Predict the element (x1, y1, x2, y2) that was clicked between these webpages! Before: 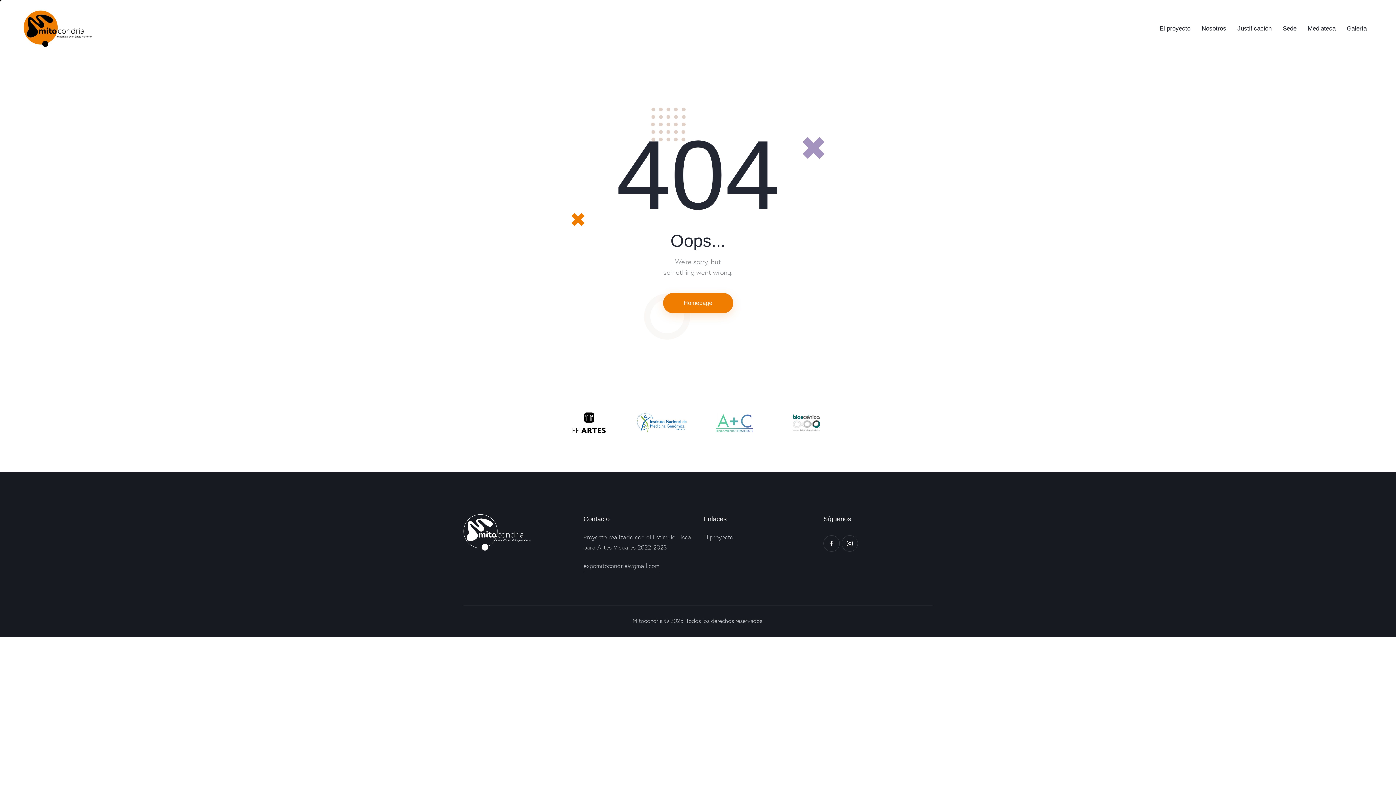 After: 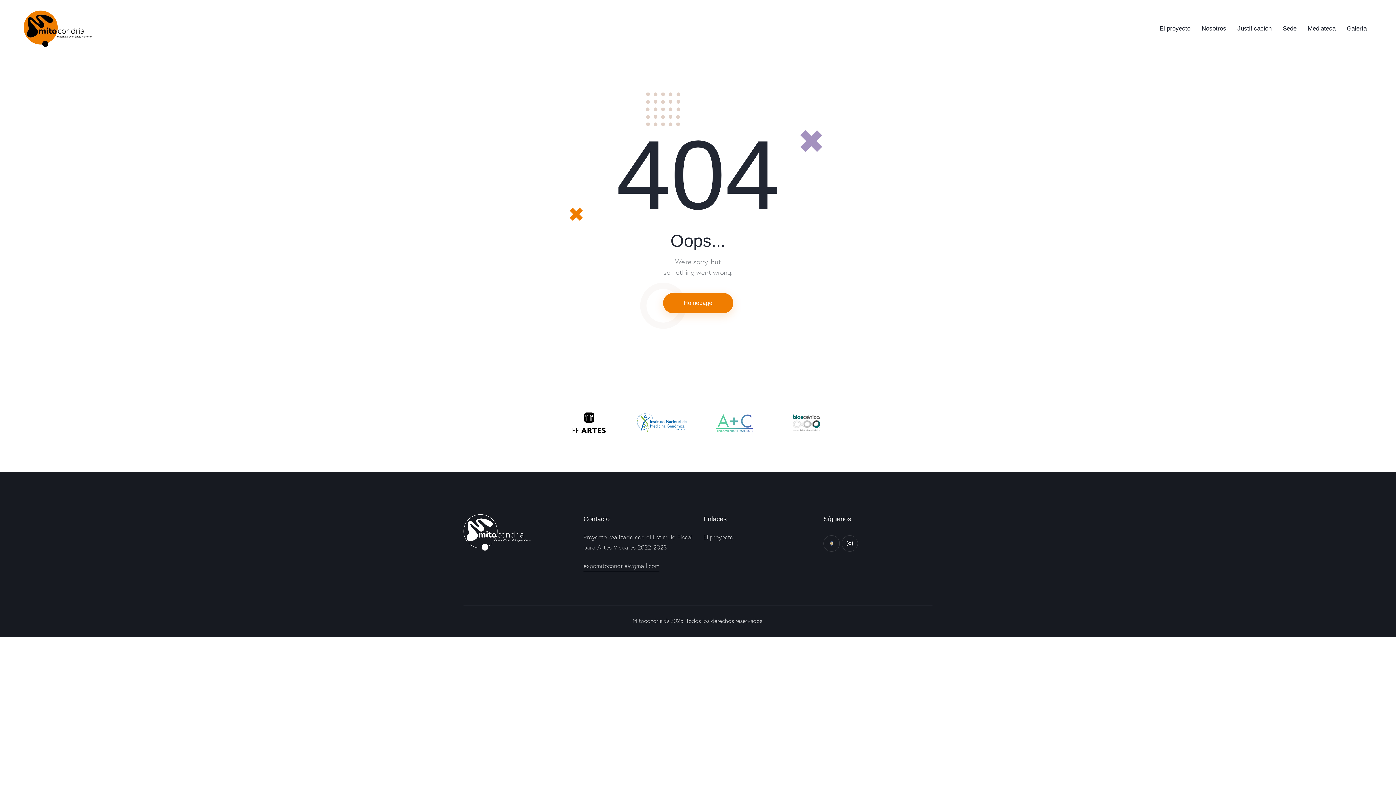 Action: bbox: (823, 535, 840, 551)